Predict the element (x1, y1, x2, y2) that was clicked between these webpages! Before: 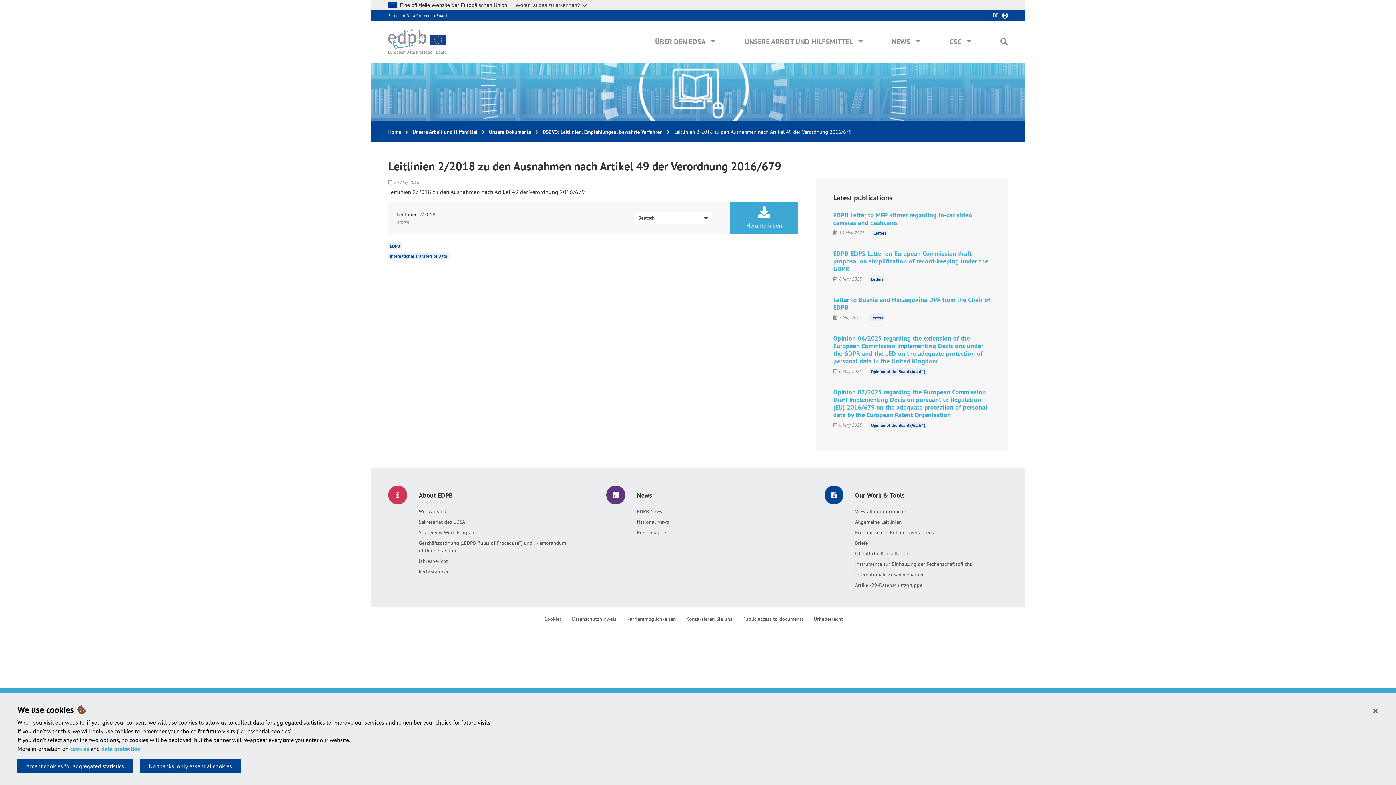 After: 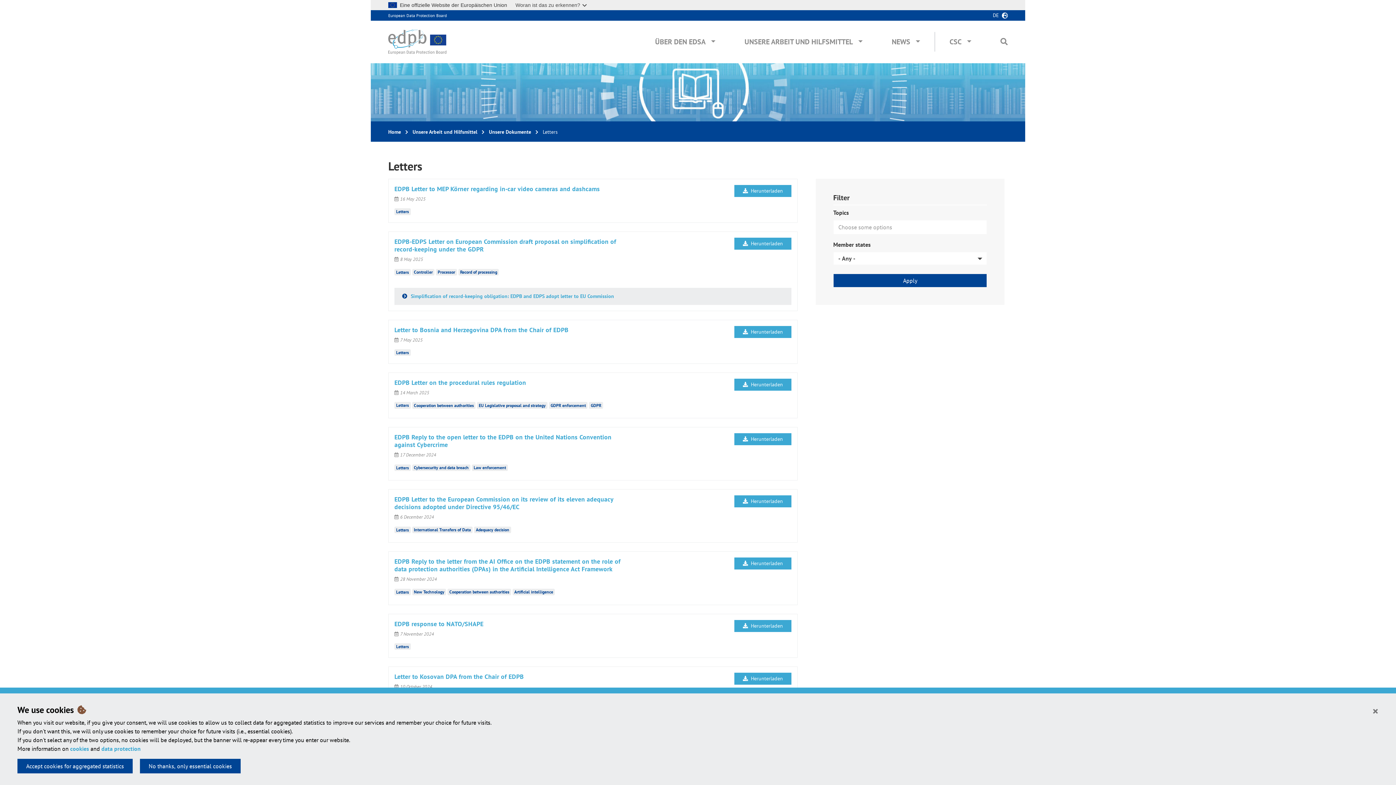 Action: label: Letters bbox: (870, 315, 883, 320)